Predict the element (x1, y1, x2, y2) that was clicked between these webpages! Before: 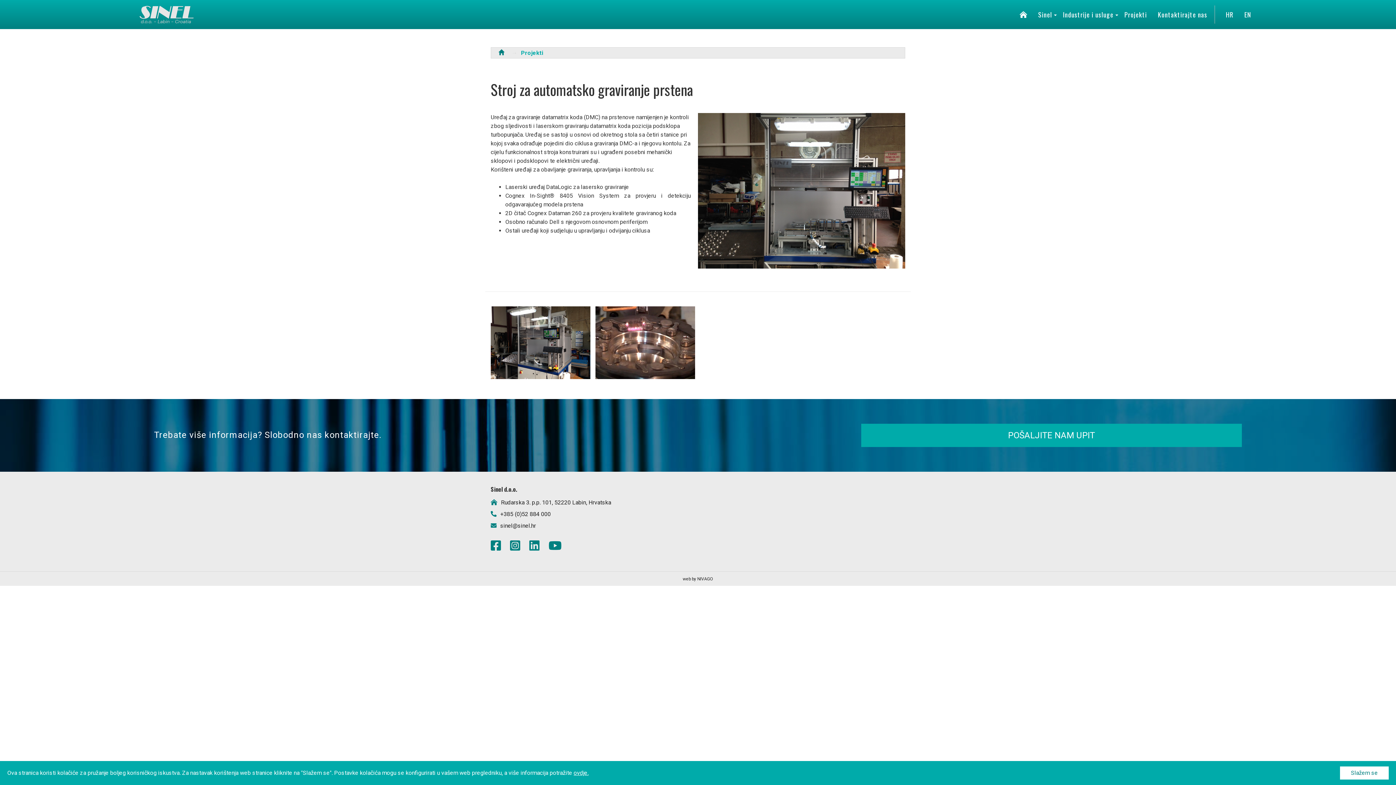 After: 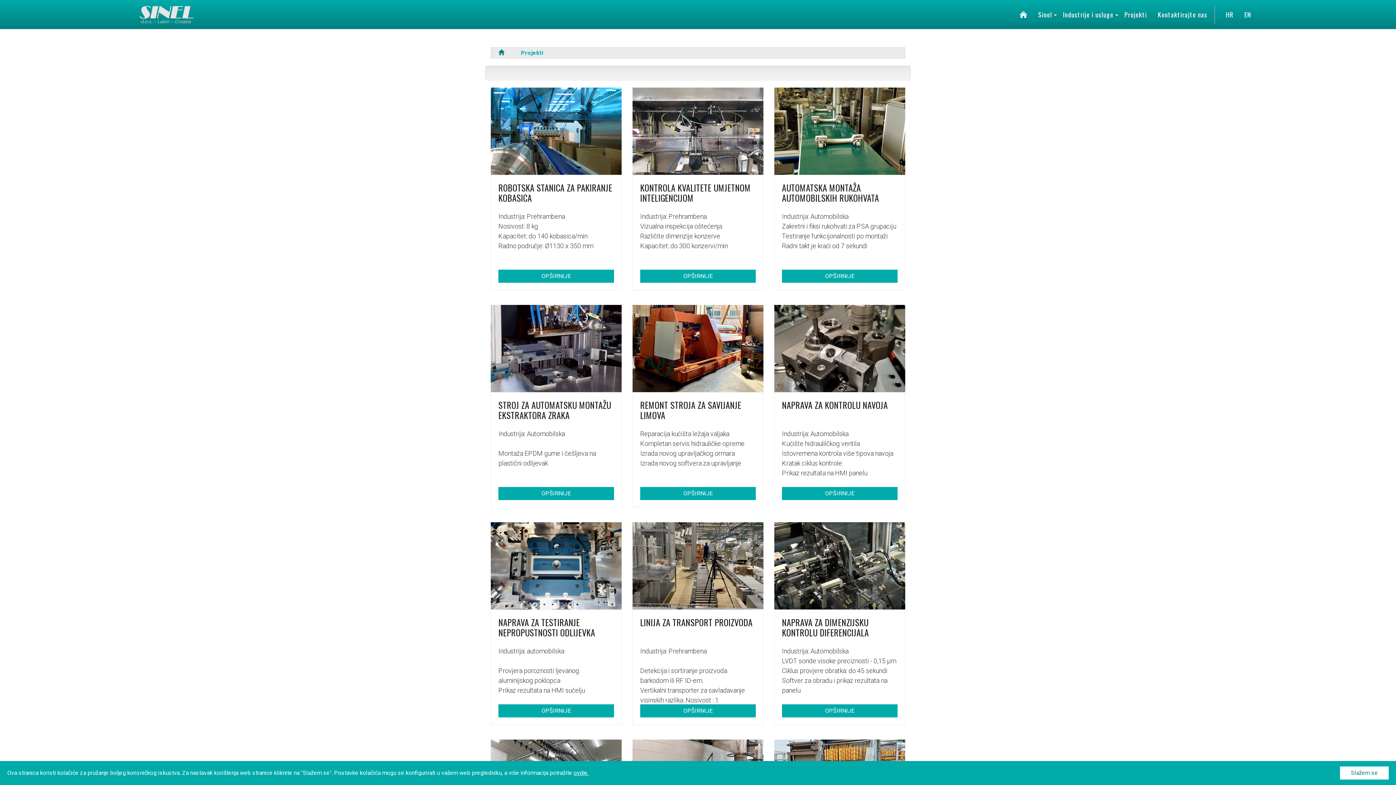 Action: bbox: (1124, 5, 1147, 23) label: Projekti